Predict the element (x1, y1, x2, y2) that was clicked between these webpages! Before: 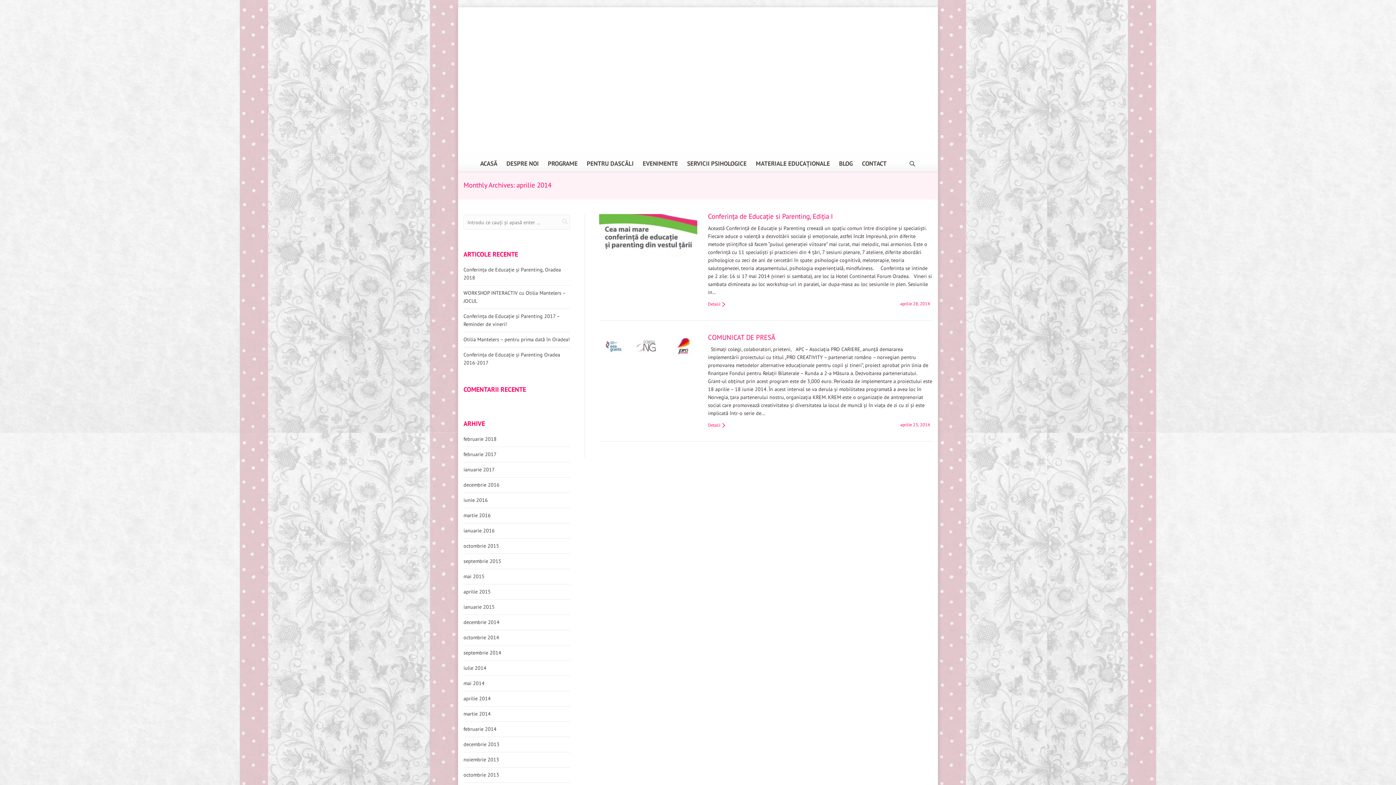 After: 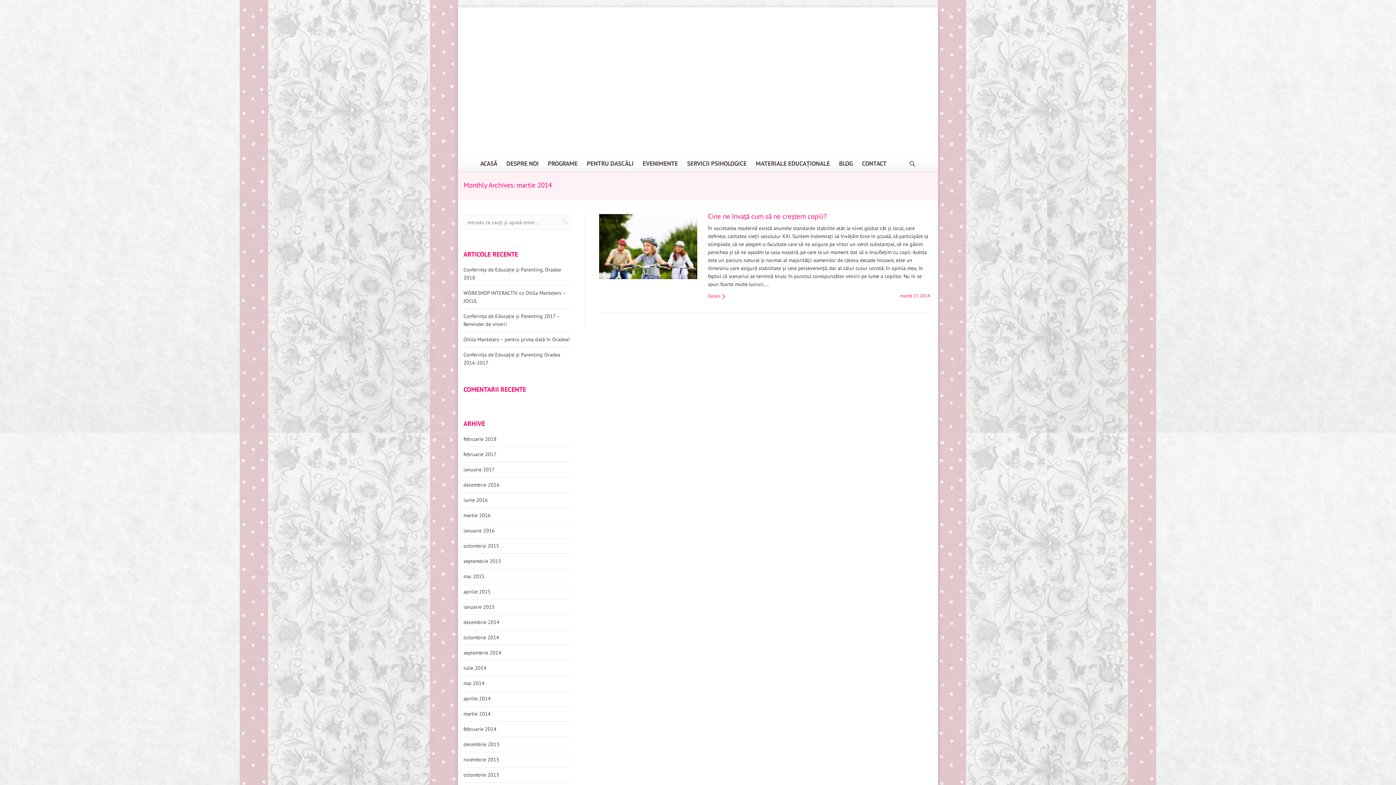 Action: bbox: (463, 710, 490, 717) label: martie 2014